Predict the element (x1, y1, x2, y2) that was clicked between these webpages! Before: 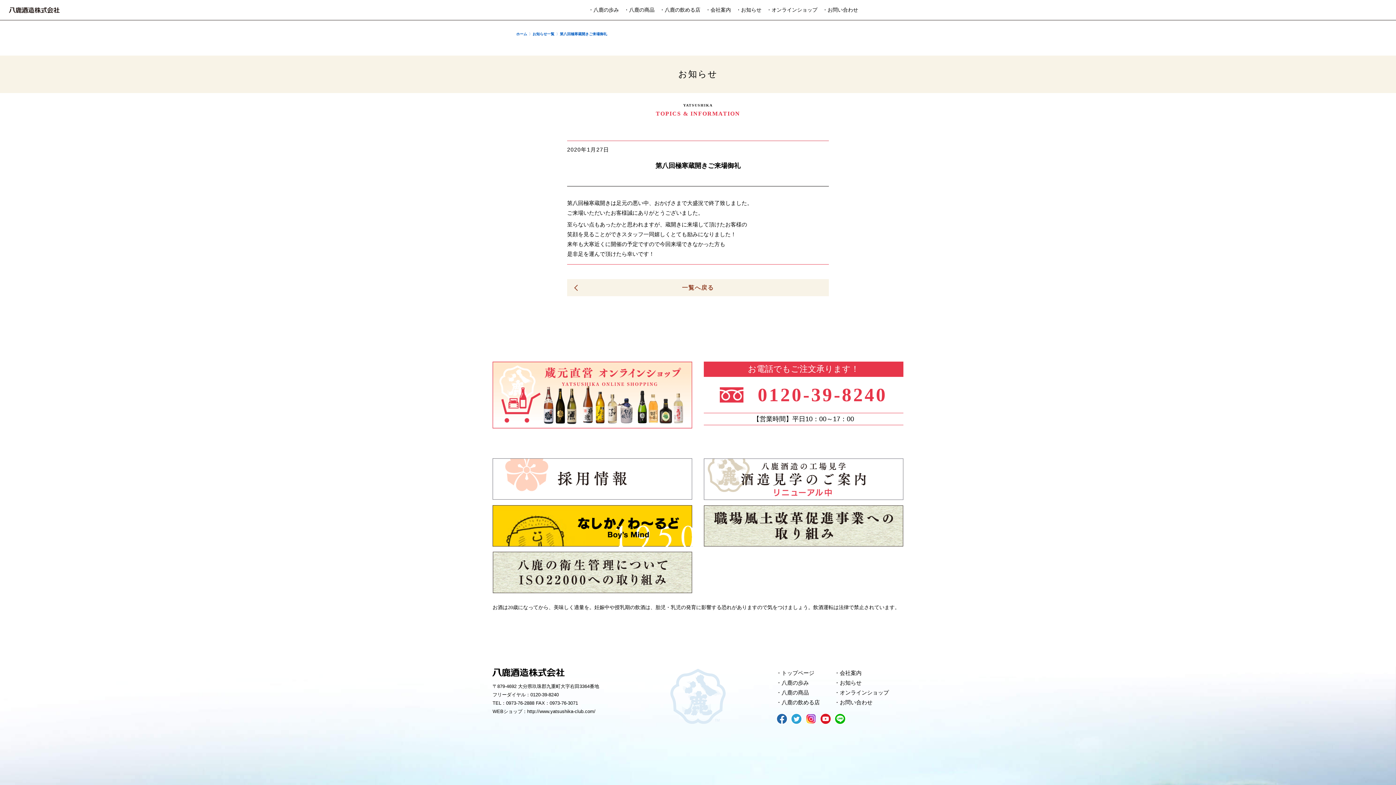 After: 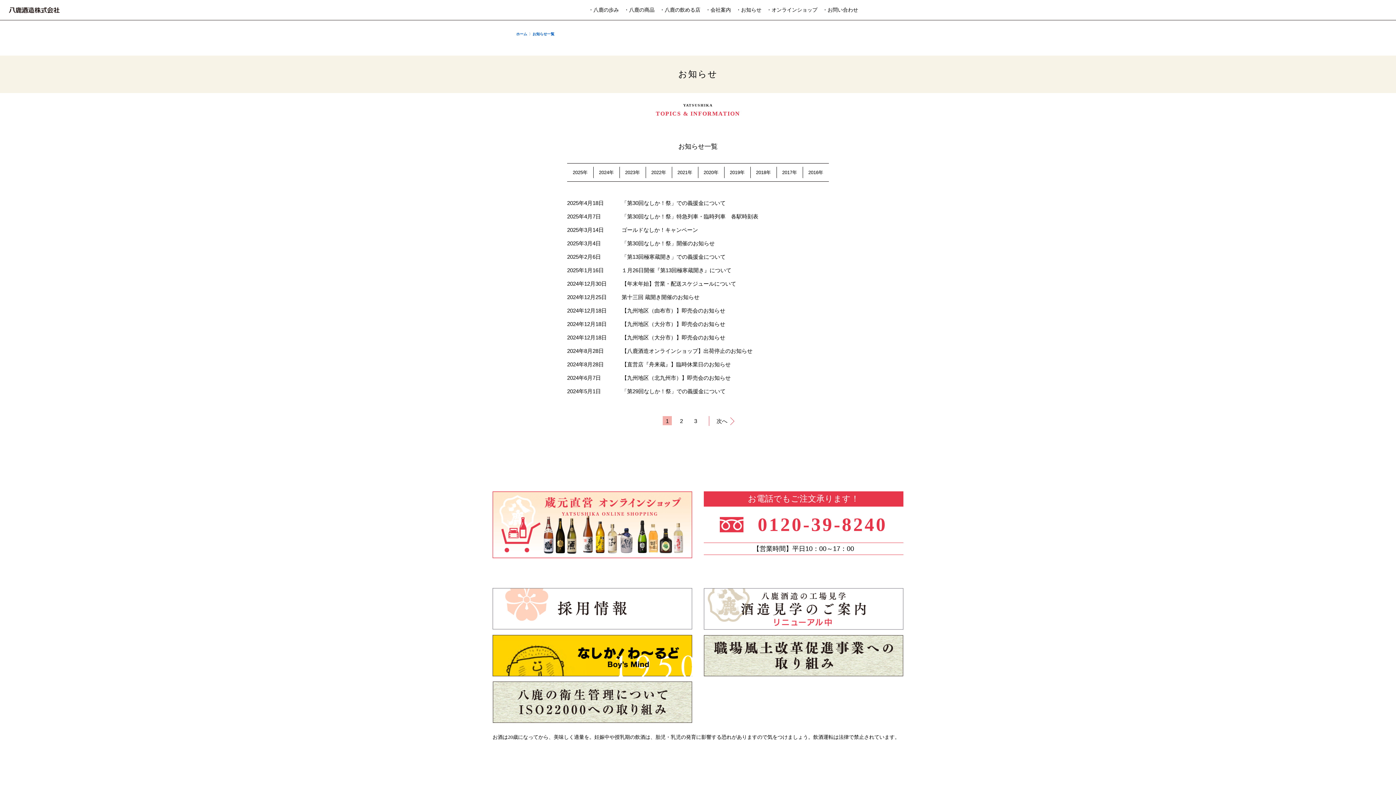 Action: bbox: (834, 678, 892, 688) label: お知らせ